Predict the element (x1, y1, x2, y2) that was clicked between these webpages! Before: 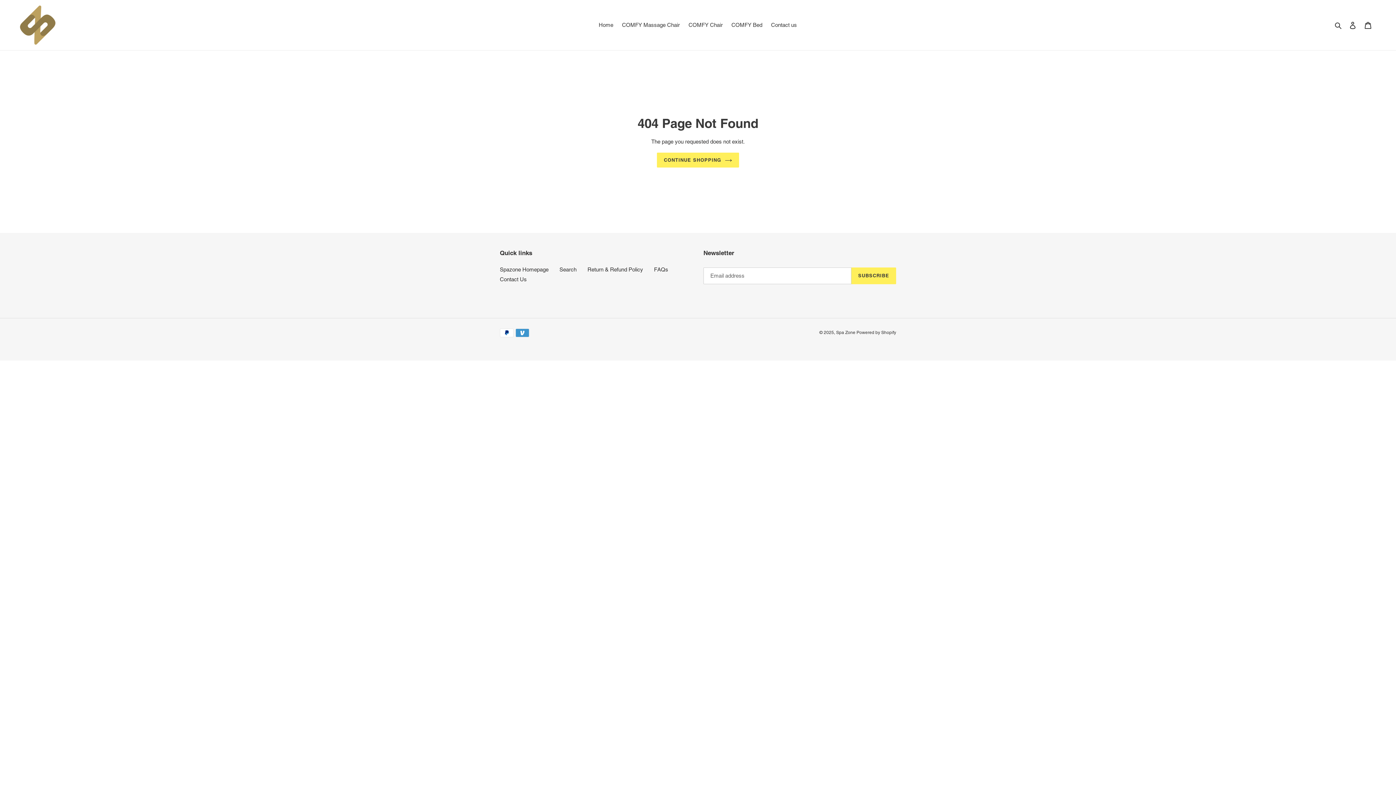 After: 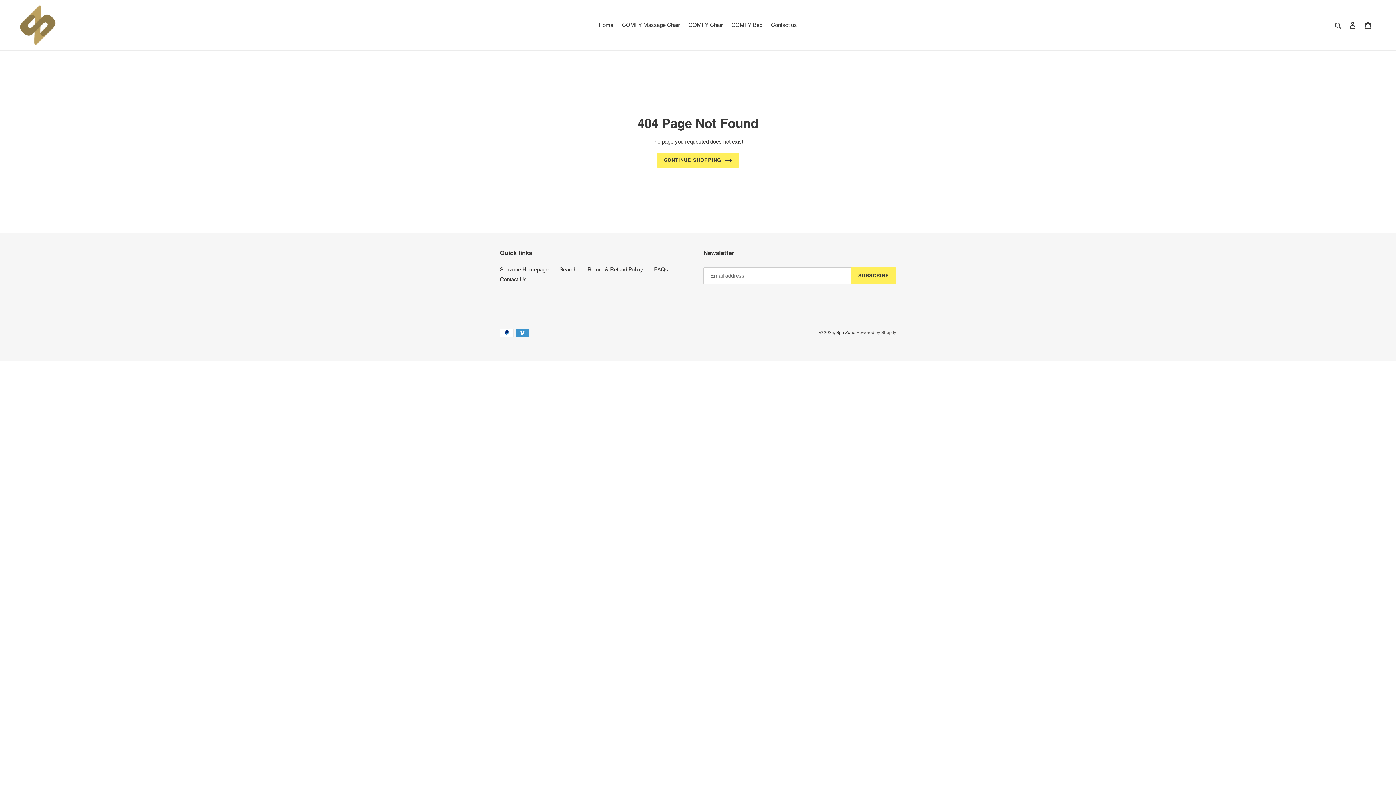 Action: label: Powered by Shopify bbox: (856, 330, 896, 335)